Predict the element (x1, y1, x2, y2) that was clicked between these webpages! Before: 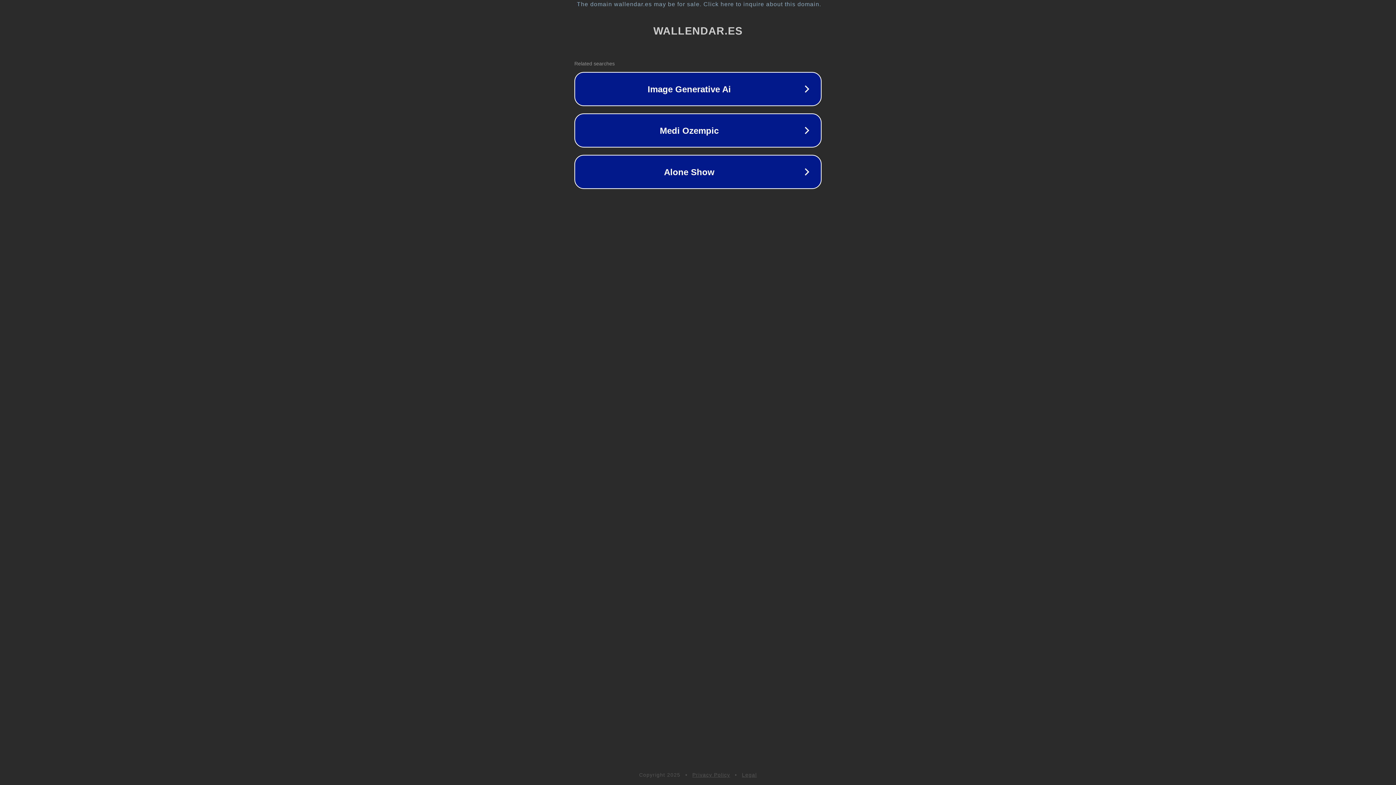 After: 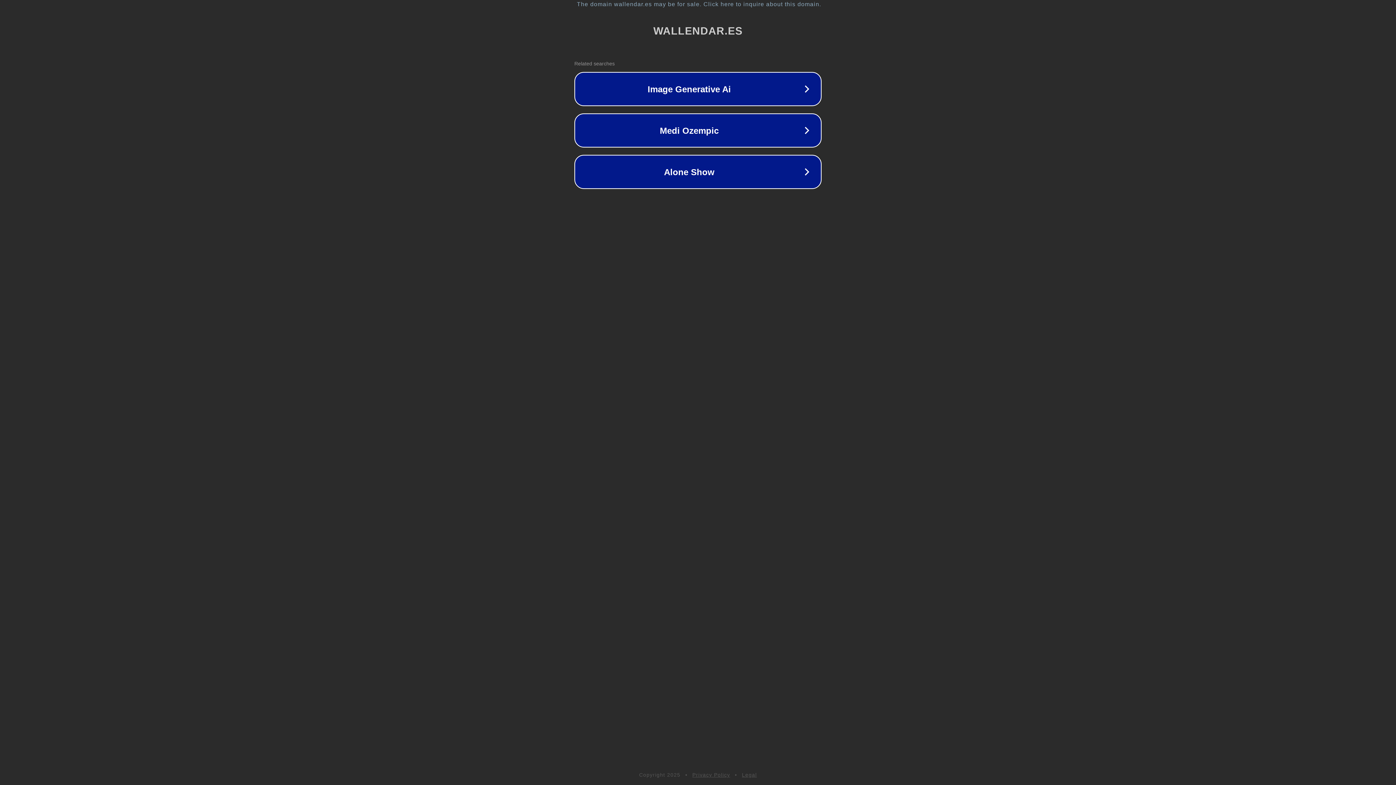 Action: label: Legal bbox: (742, 772, 757, 778)